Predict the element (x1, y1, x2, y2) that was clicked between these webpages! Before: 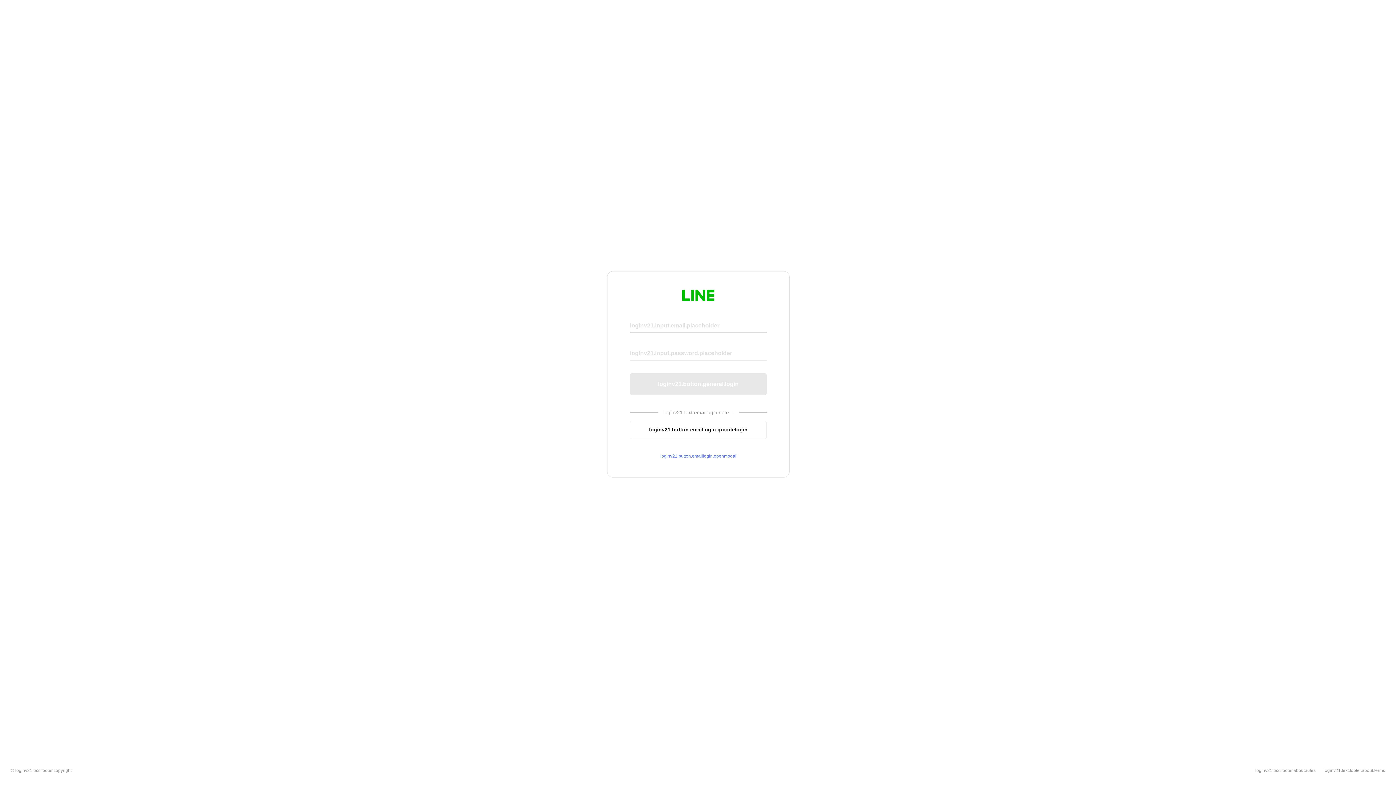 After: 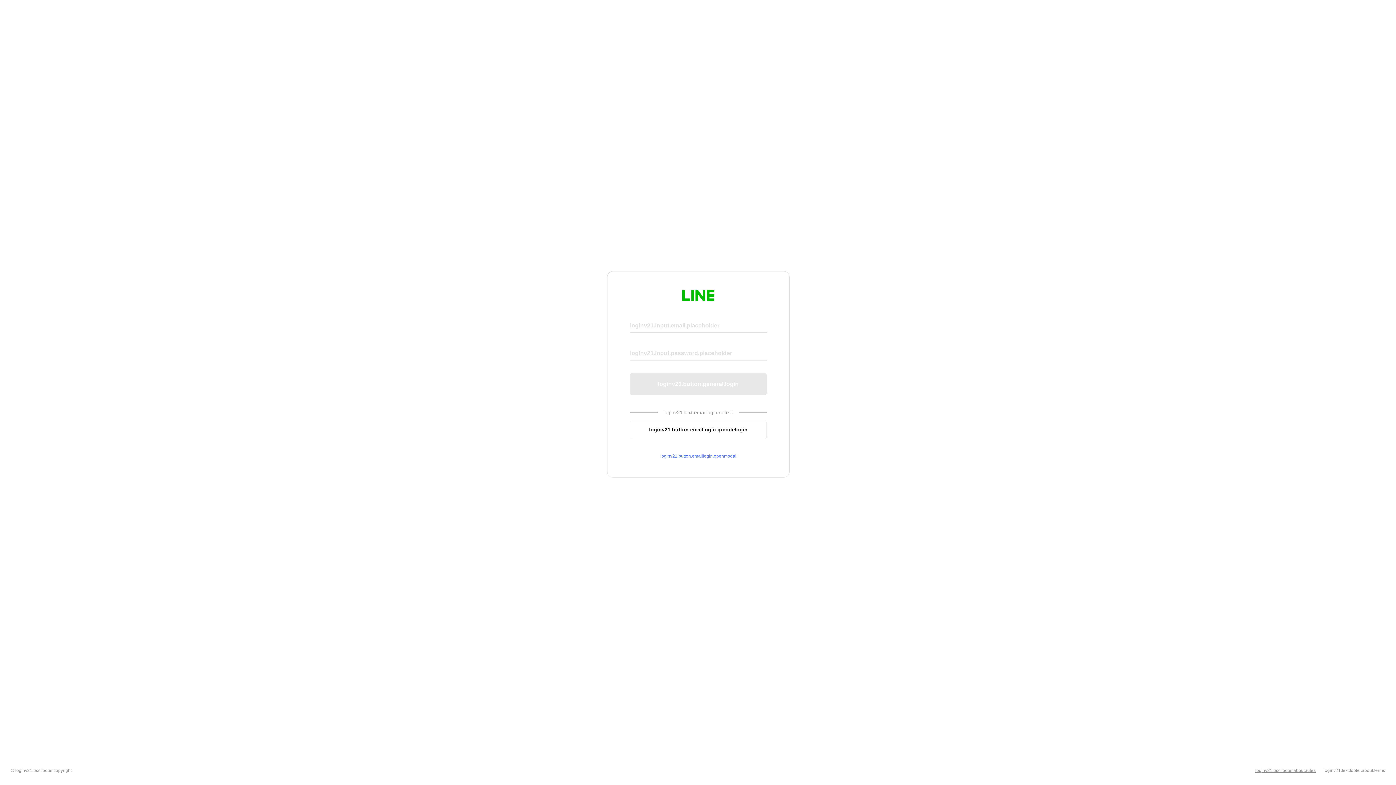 Action: bbox: (1255, 768, 1316, 773) label: loginv21.text.footer.about.rules